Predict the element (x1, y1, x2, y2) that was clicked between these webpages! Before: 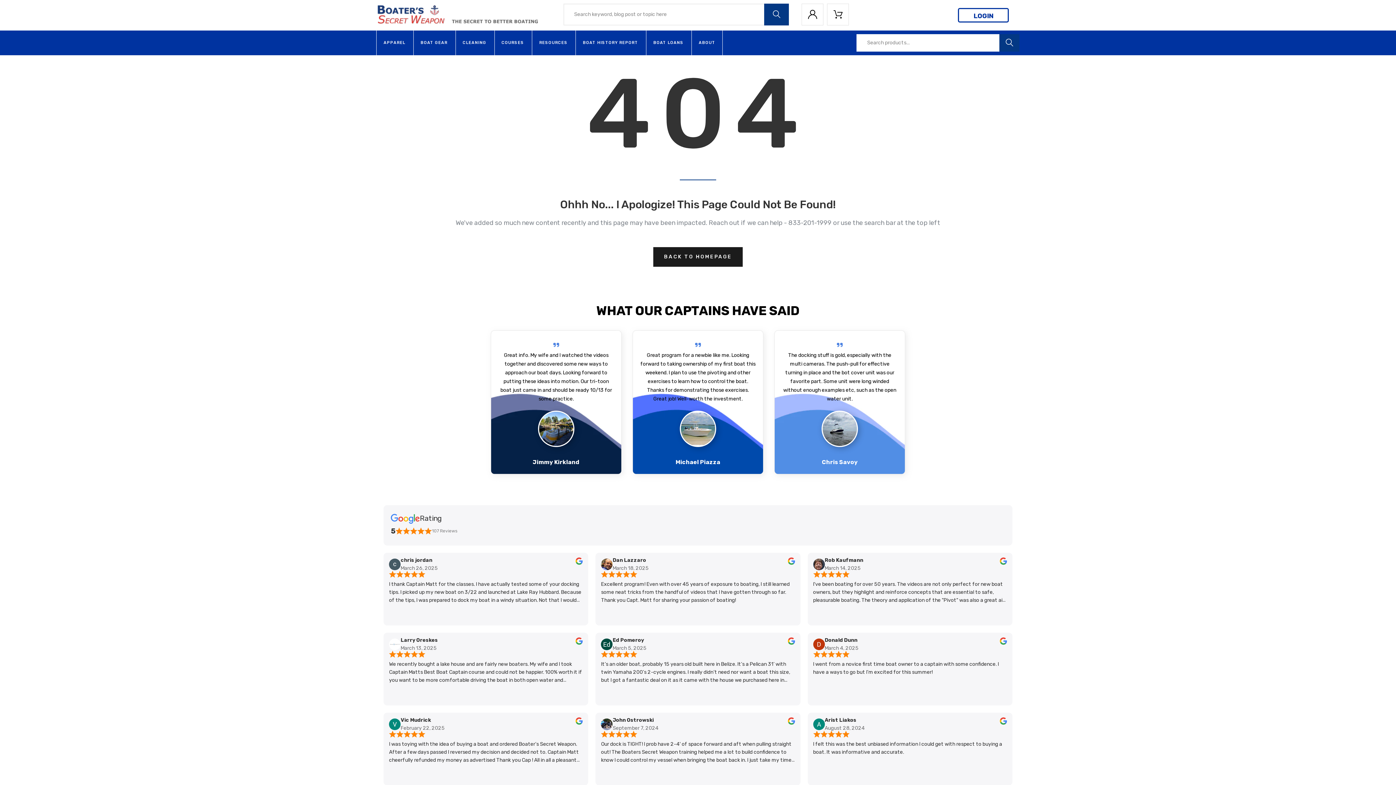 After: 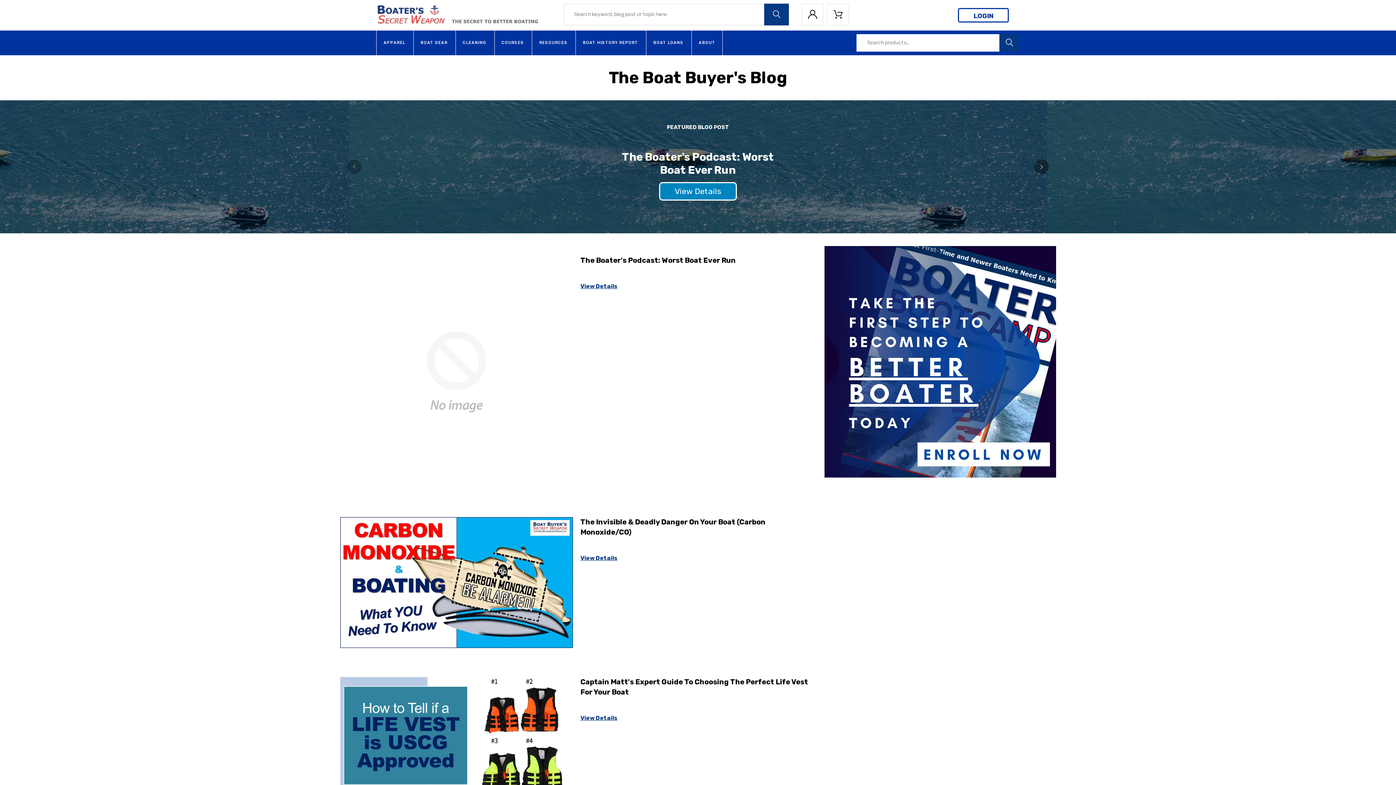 Action: bbox: (539, 30, 567, 55) label: RESOURCES